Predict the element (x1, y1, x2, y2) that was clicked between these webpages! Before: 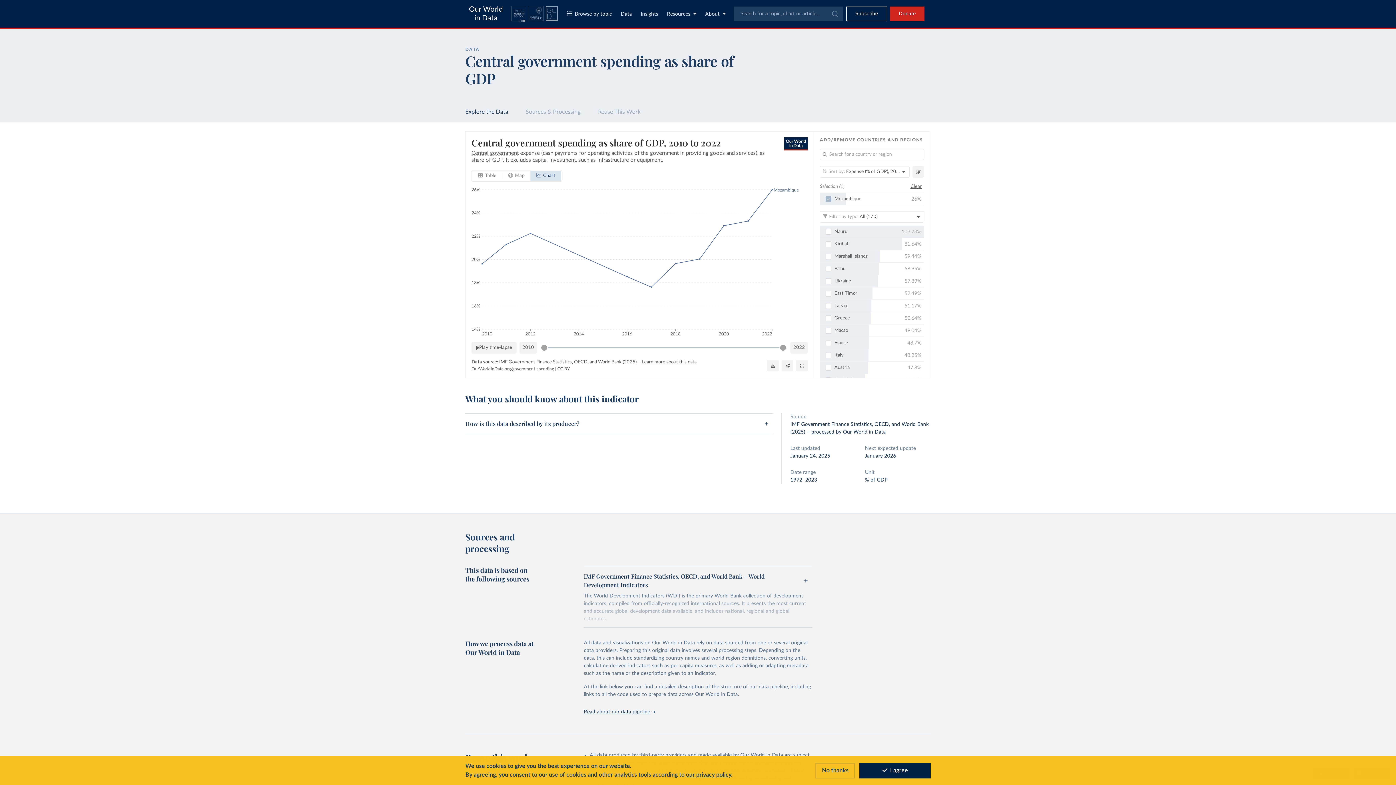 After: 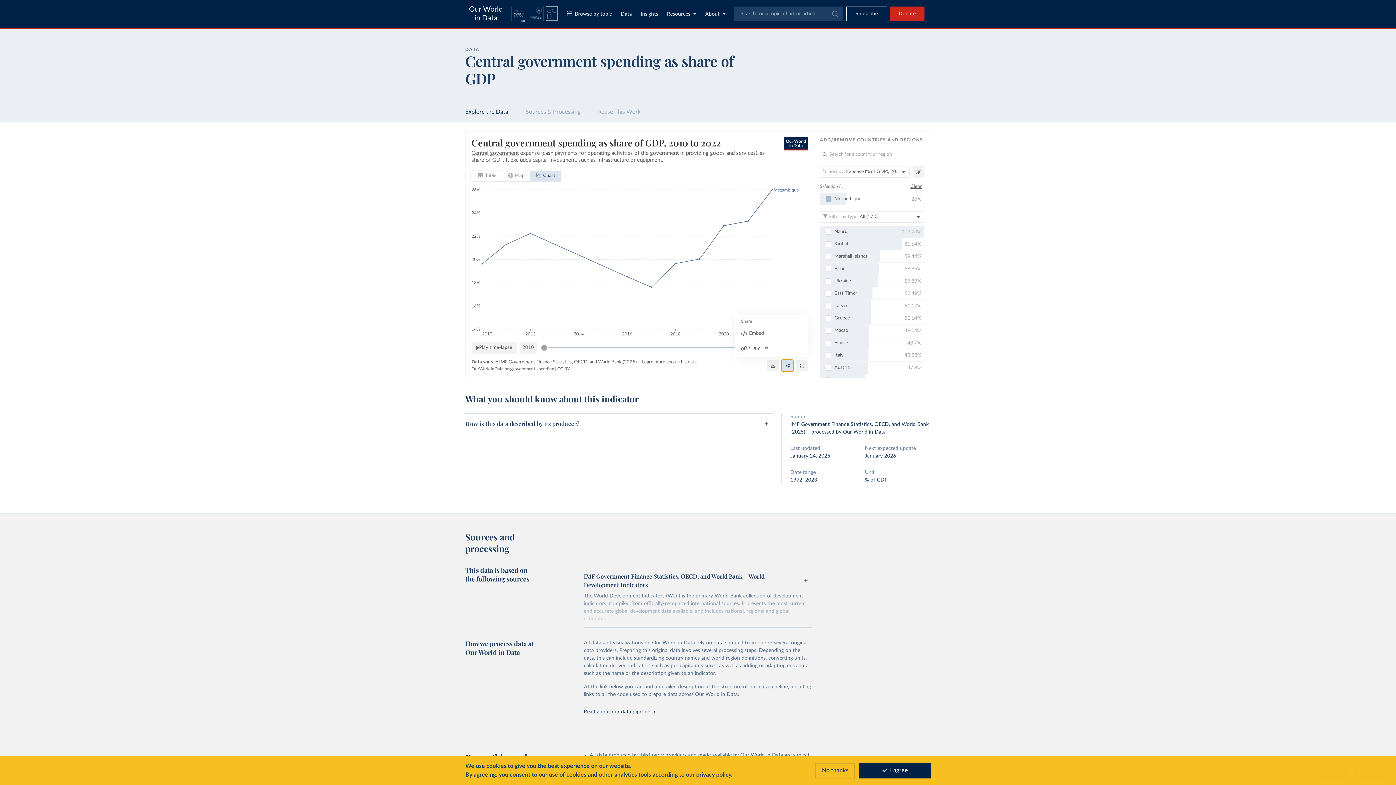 Action: label: Share bbox: (781, 360, 793, 371)